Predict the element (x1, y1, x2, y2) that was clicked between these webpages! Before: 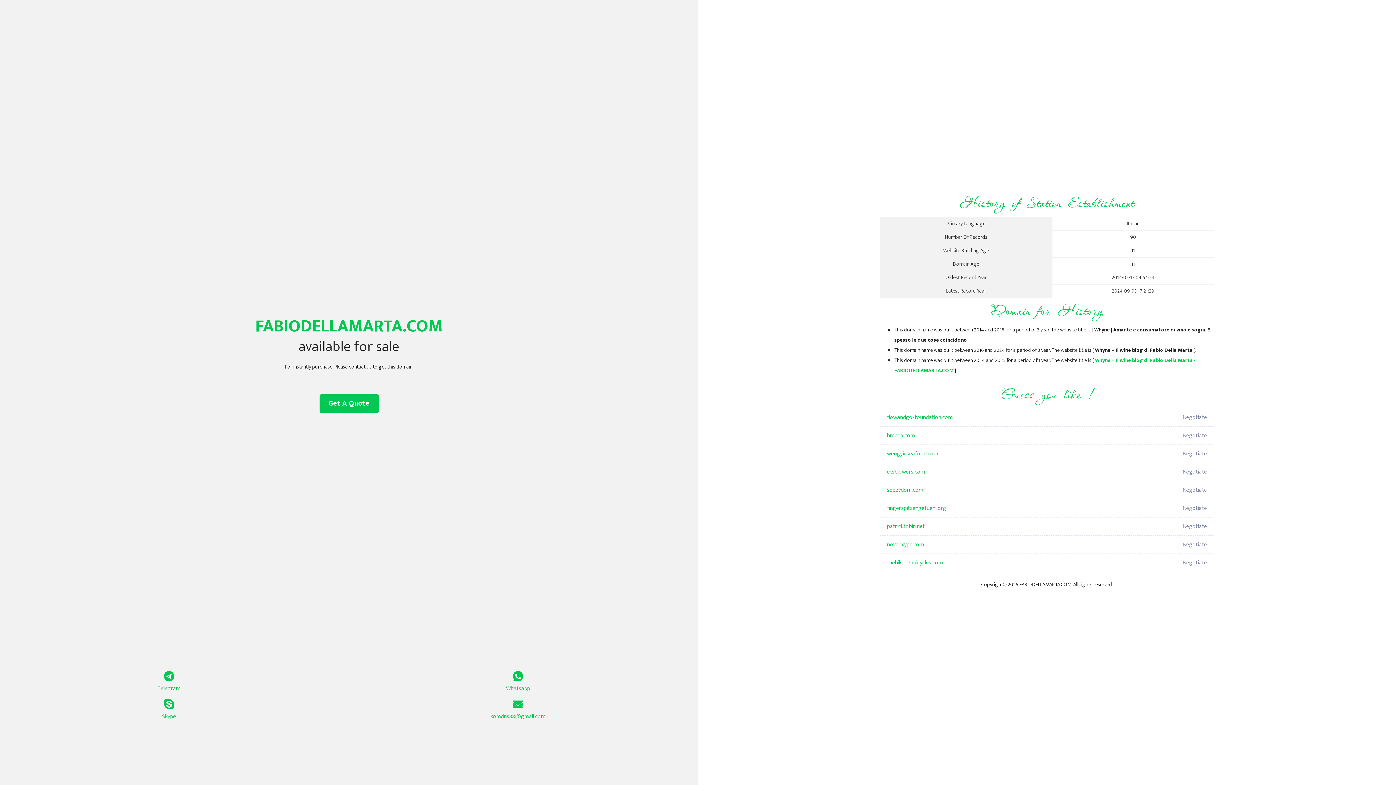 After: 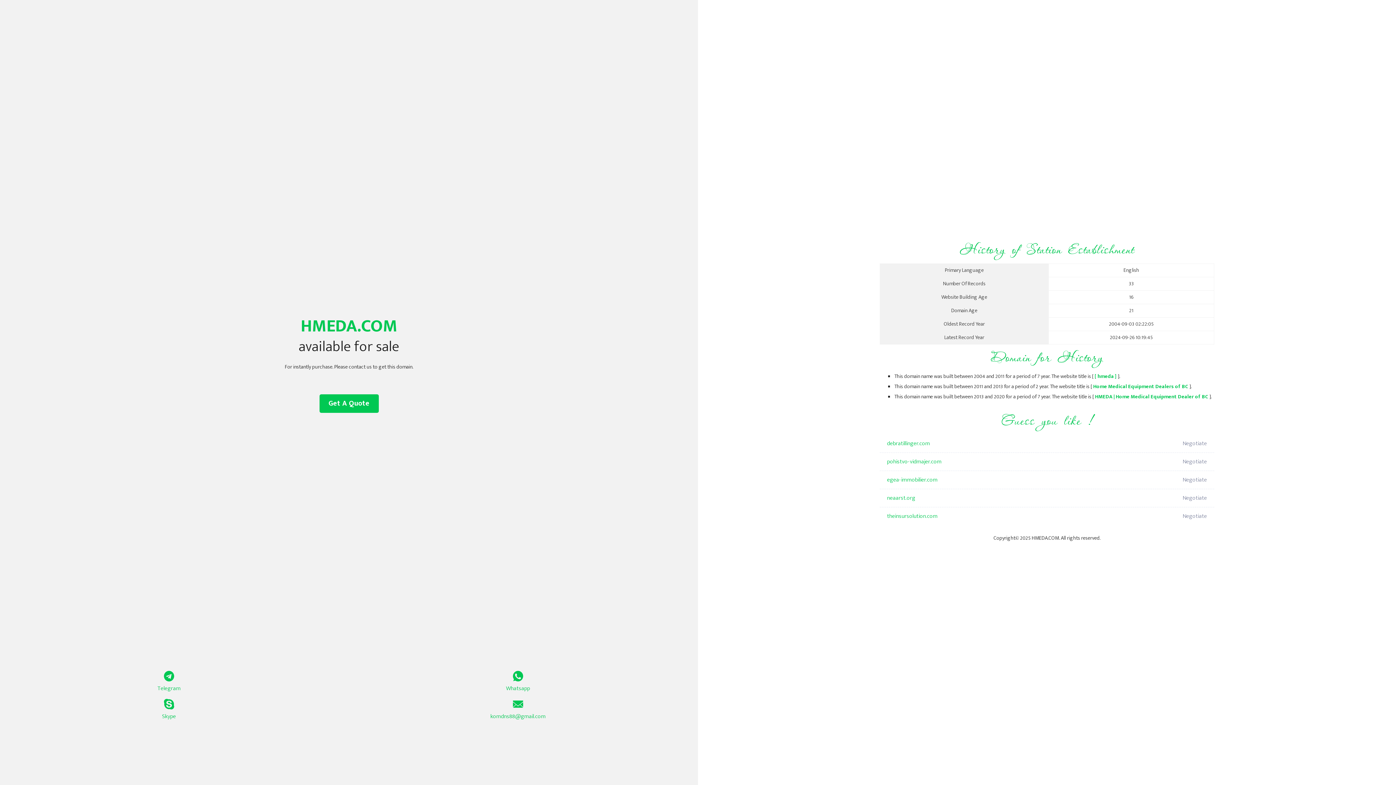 Action: label: hmeda.com bbox: (887, 426, 1098, 445)